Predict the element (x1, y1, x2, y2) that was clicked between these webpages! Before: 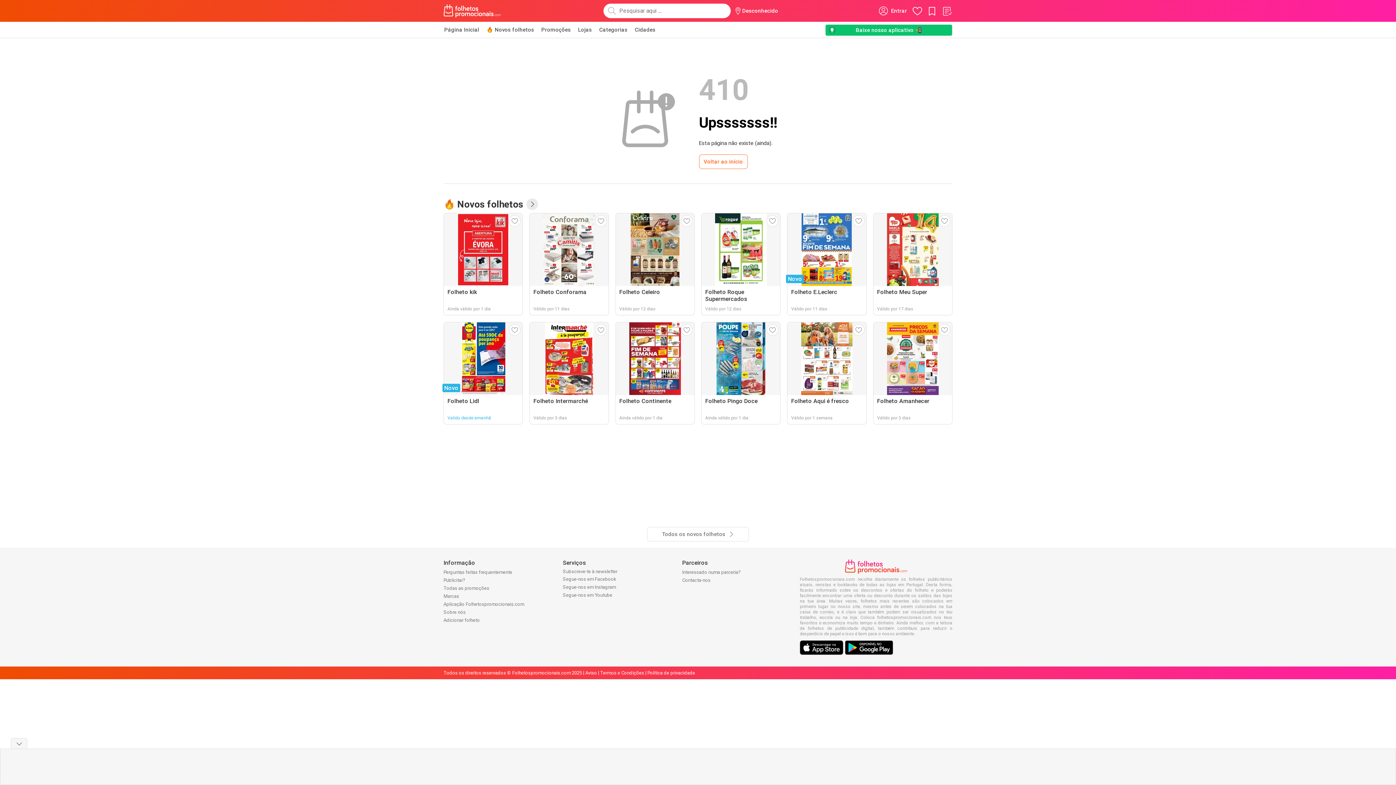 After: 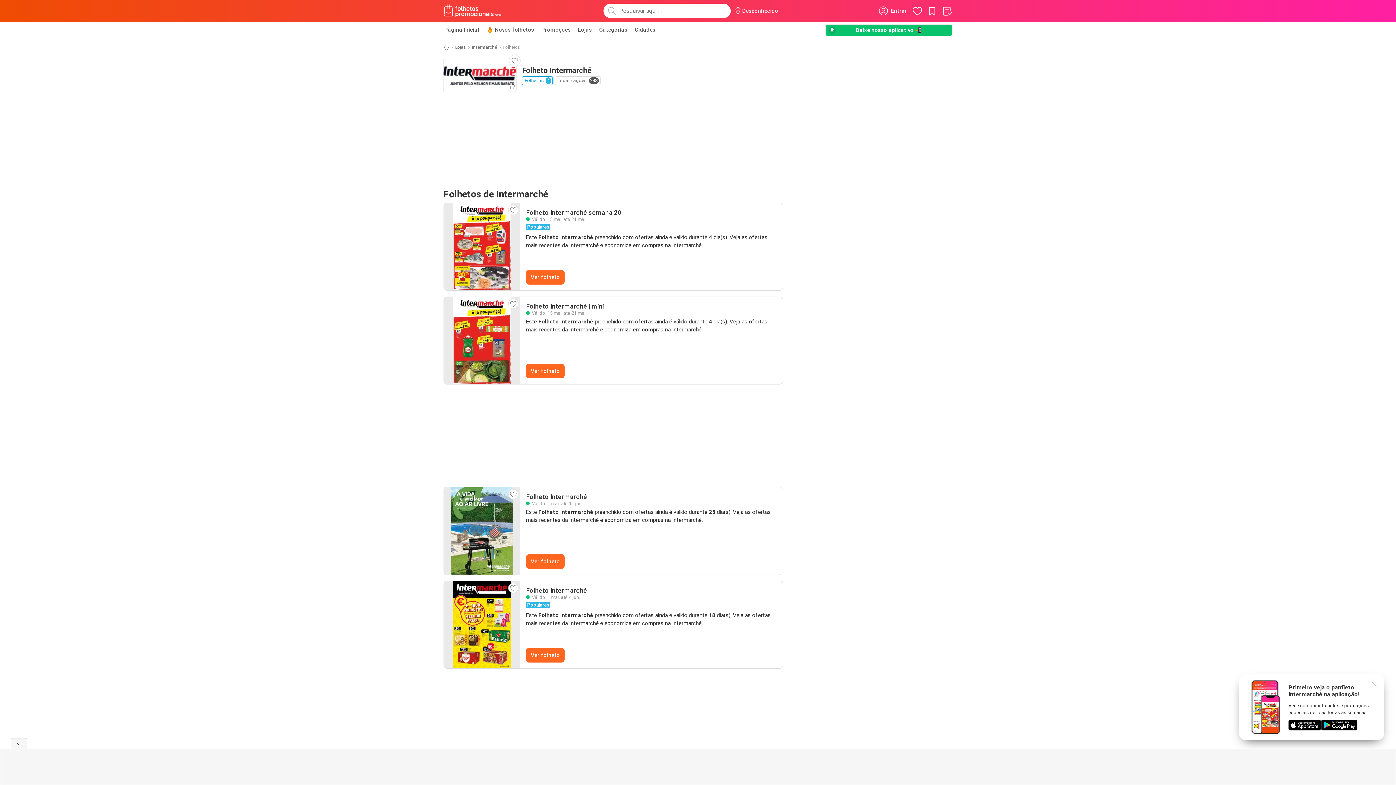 Action: label: Folheto Intermarché
Válido por 3 dias bbox: (529, 322, 608, 424)